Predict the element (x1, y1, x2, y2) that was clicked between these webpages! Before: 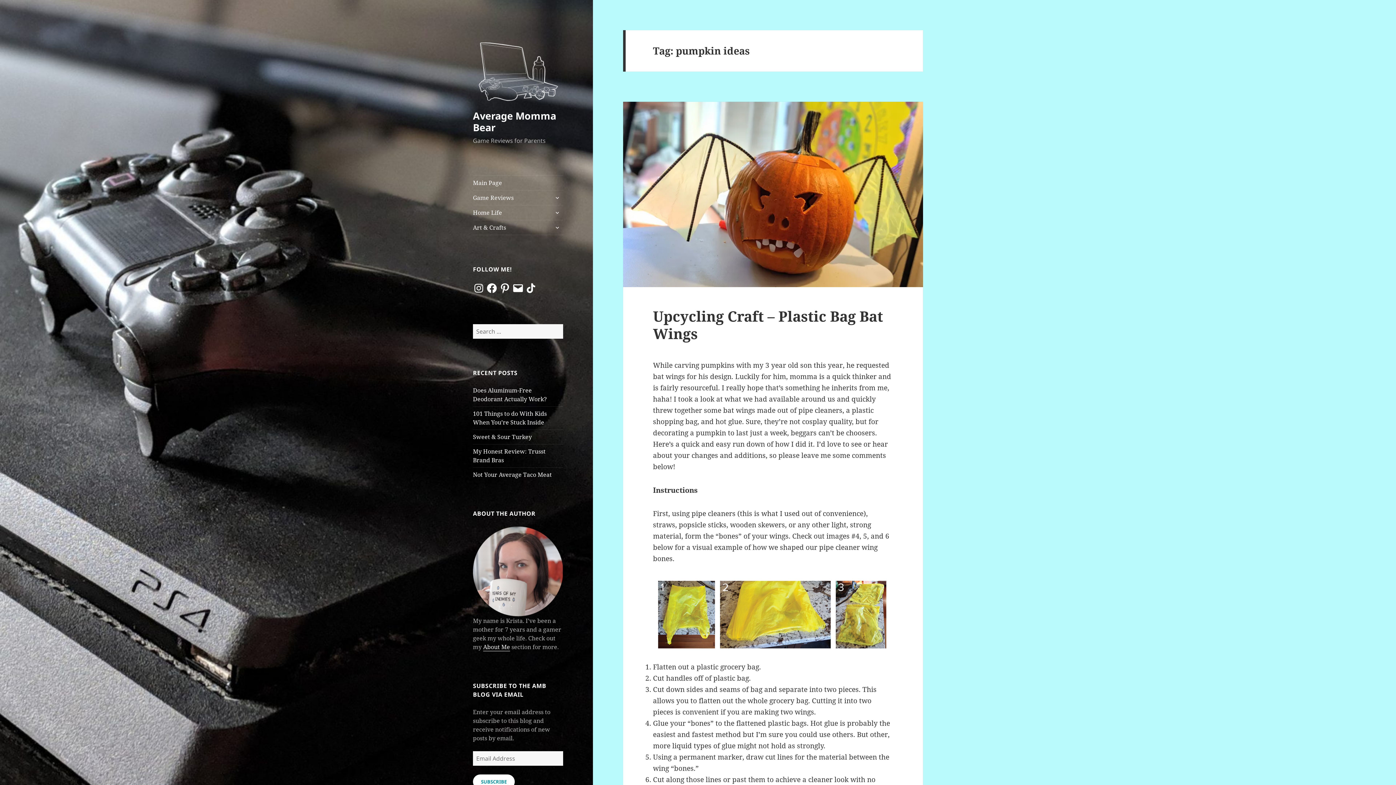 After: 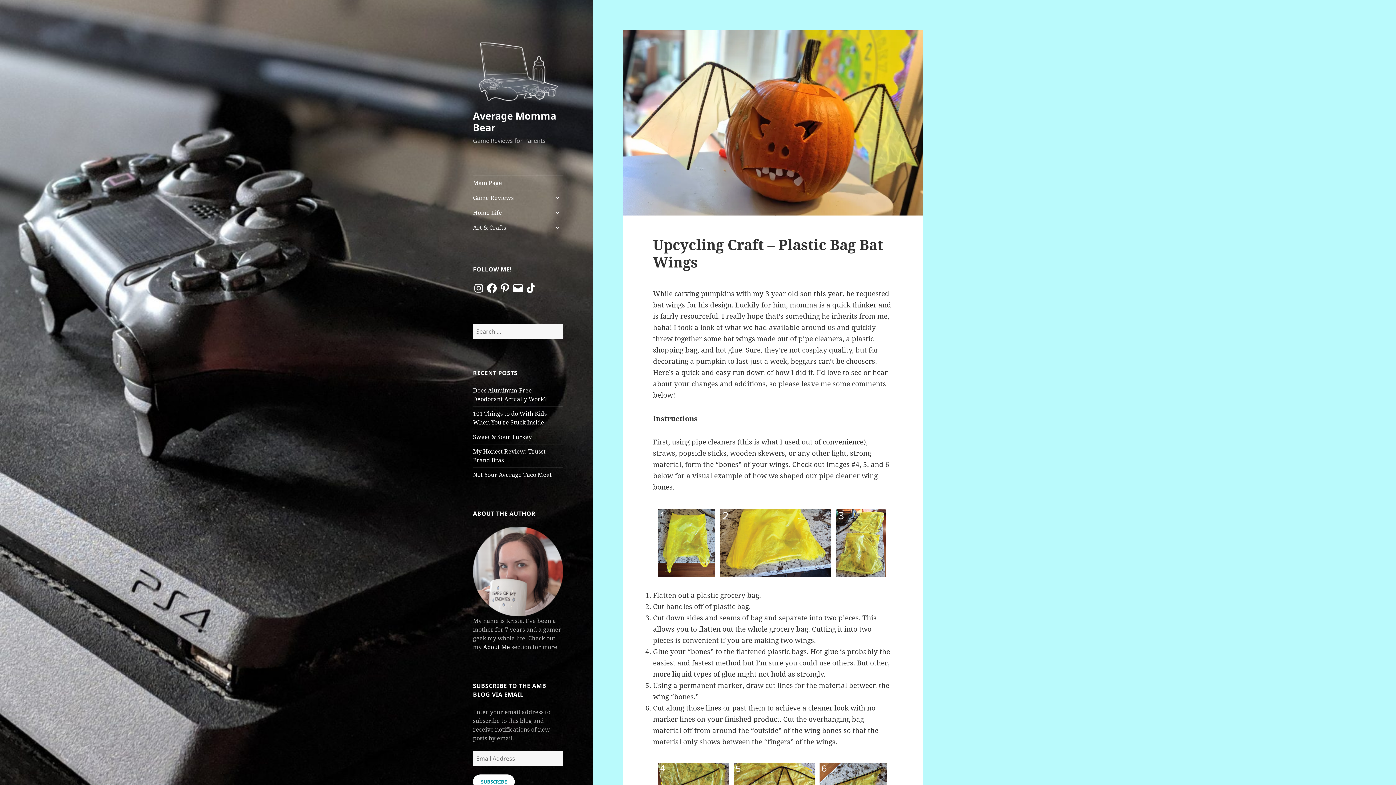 Action: label: Upcycling Craft – Plastic Bag Bat Wings bbox: (653, 306, 883, 343)